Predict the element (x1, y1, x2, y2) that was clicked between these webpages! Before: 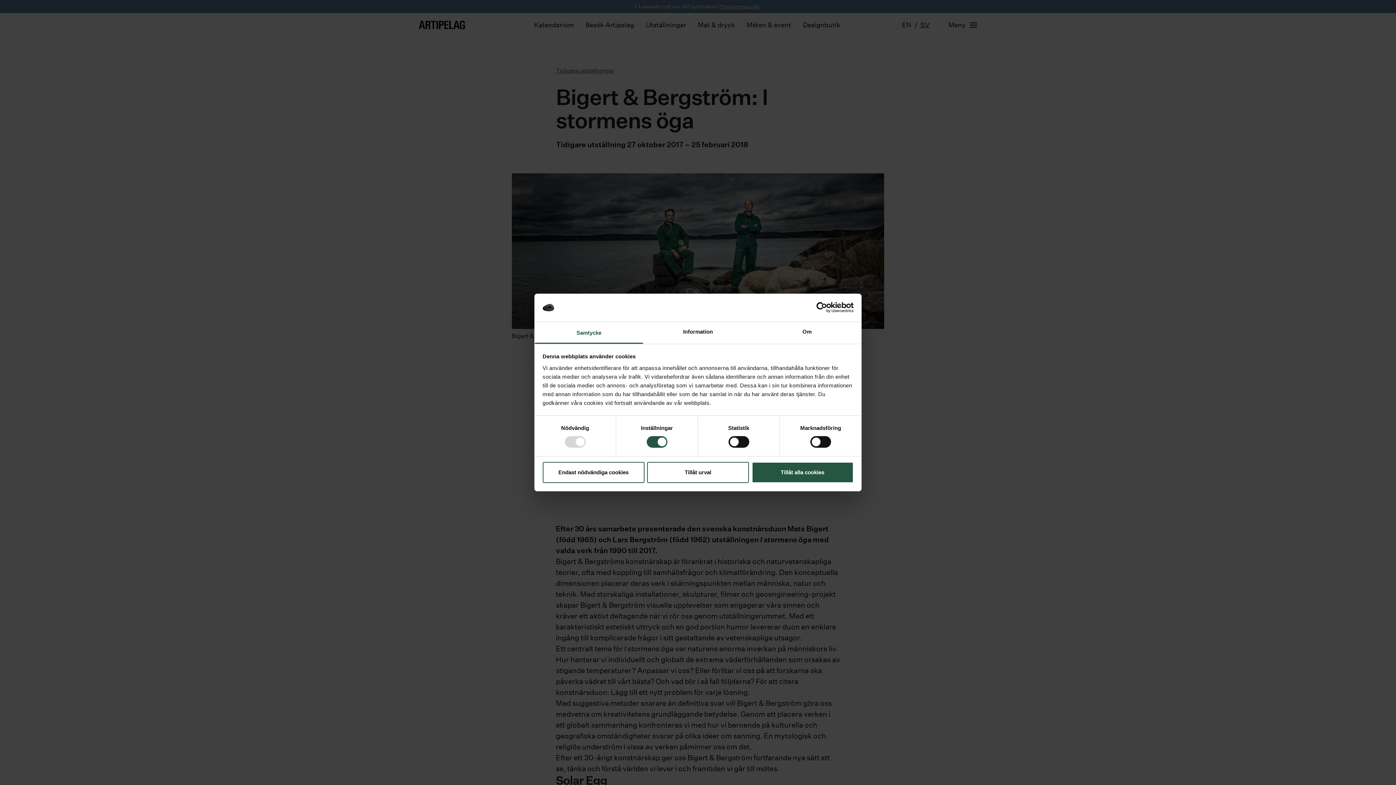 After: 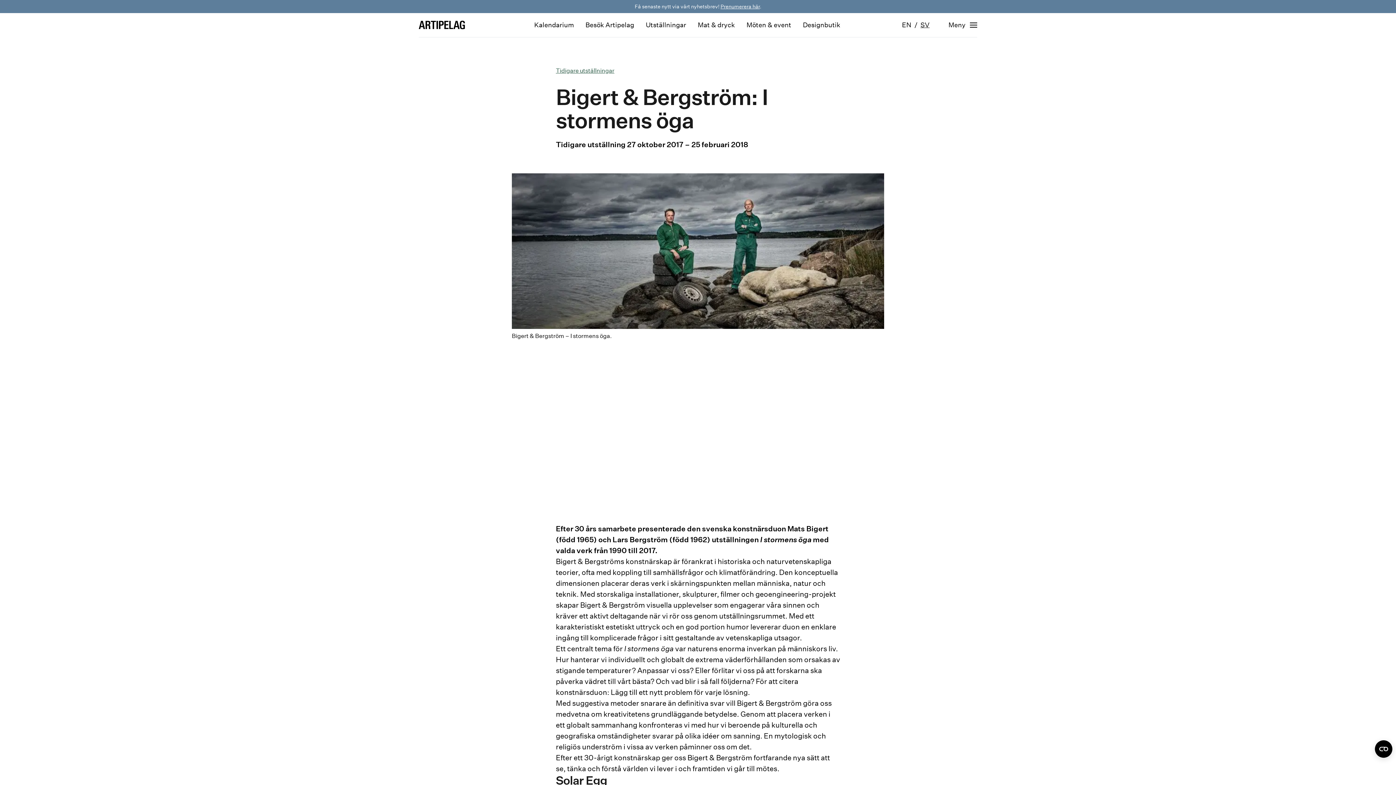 Action: label: Tillåt urval bbox: (647, 462, 749, 483)